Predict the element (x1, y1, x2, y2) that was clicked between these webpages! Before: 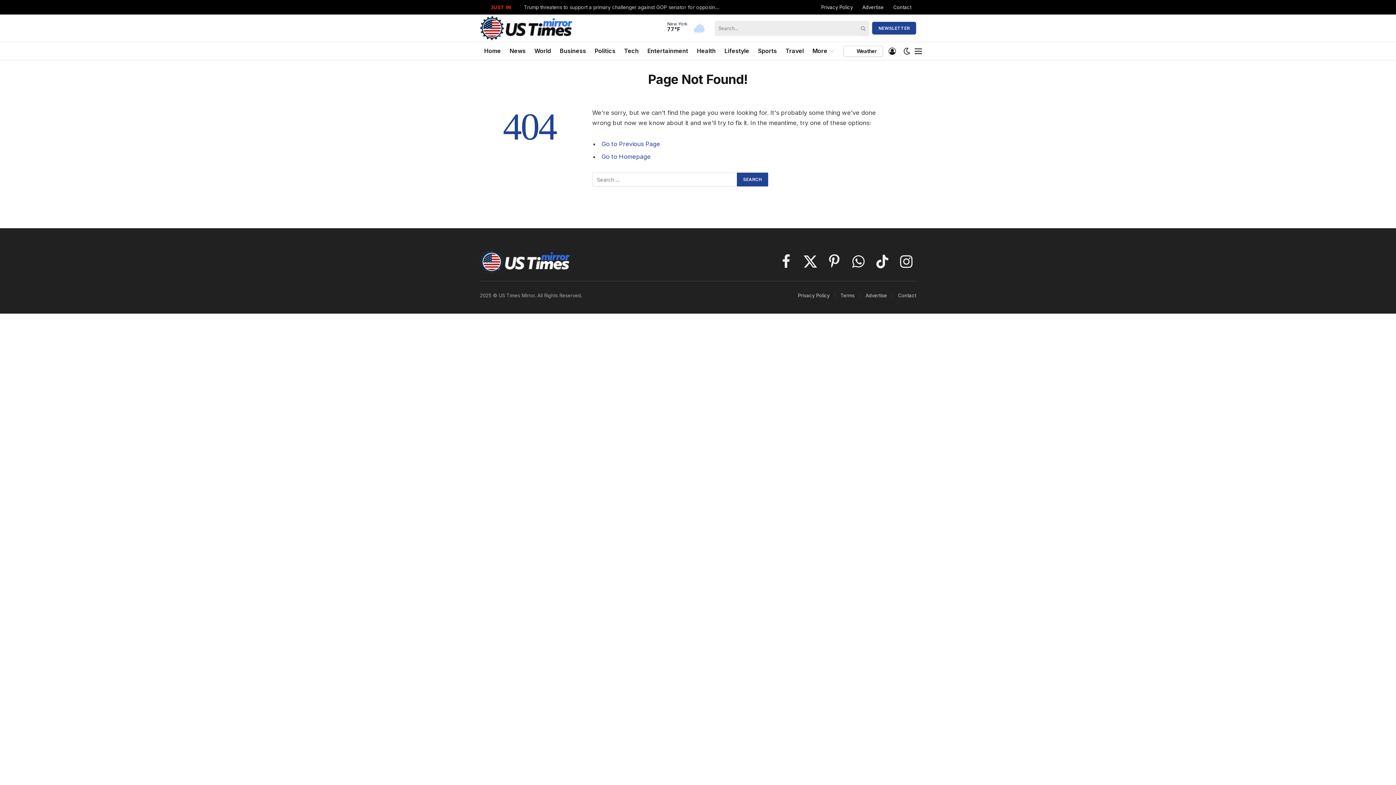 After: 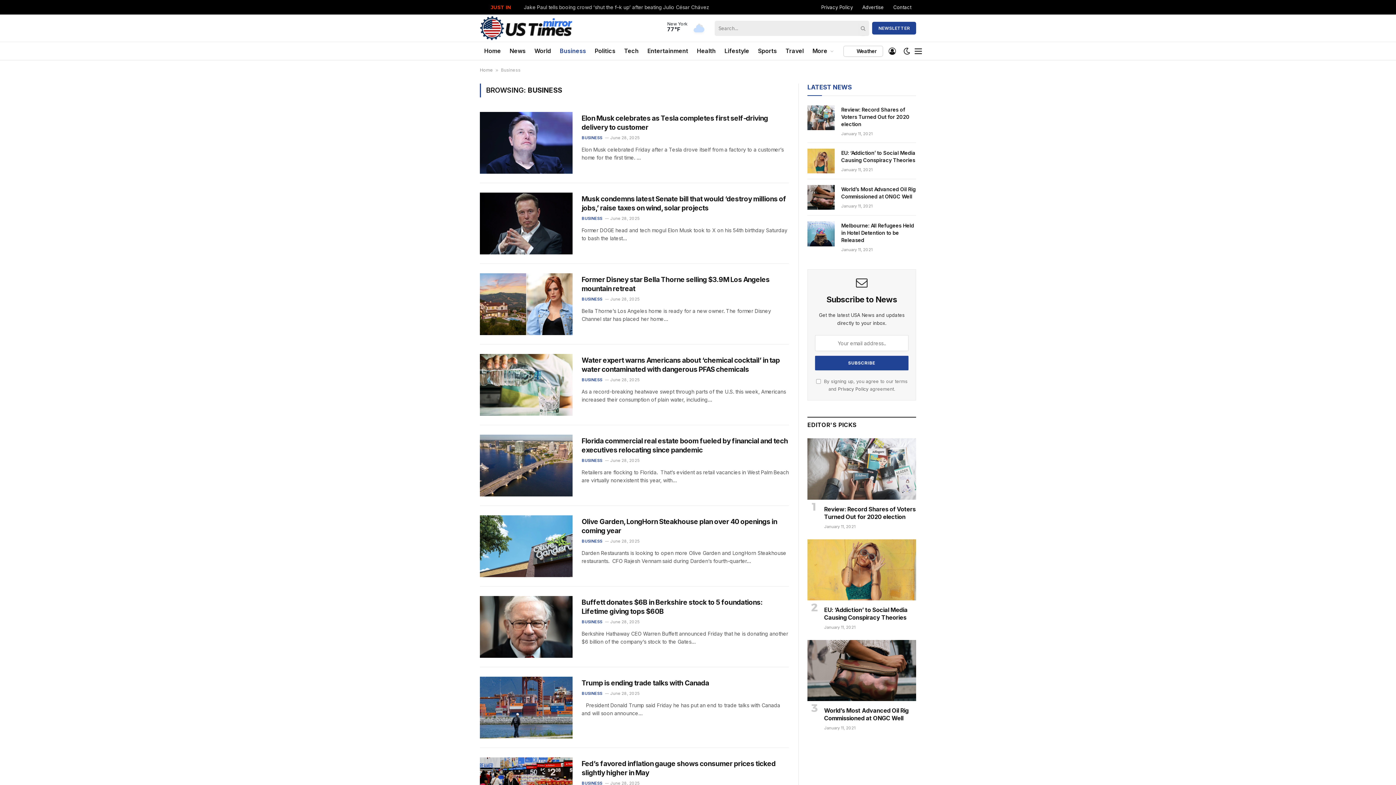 Action: label: Business bbox: (555, 42, 590, 60)